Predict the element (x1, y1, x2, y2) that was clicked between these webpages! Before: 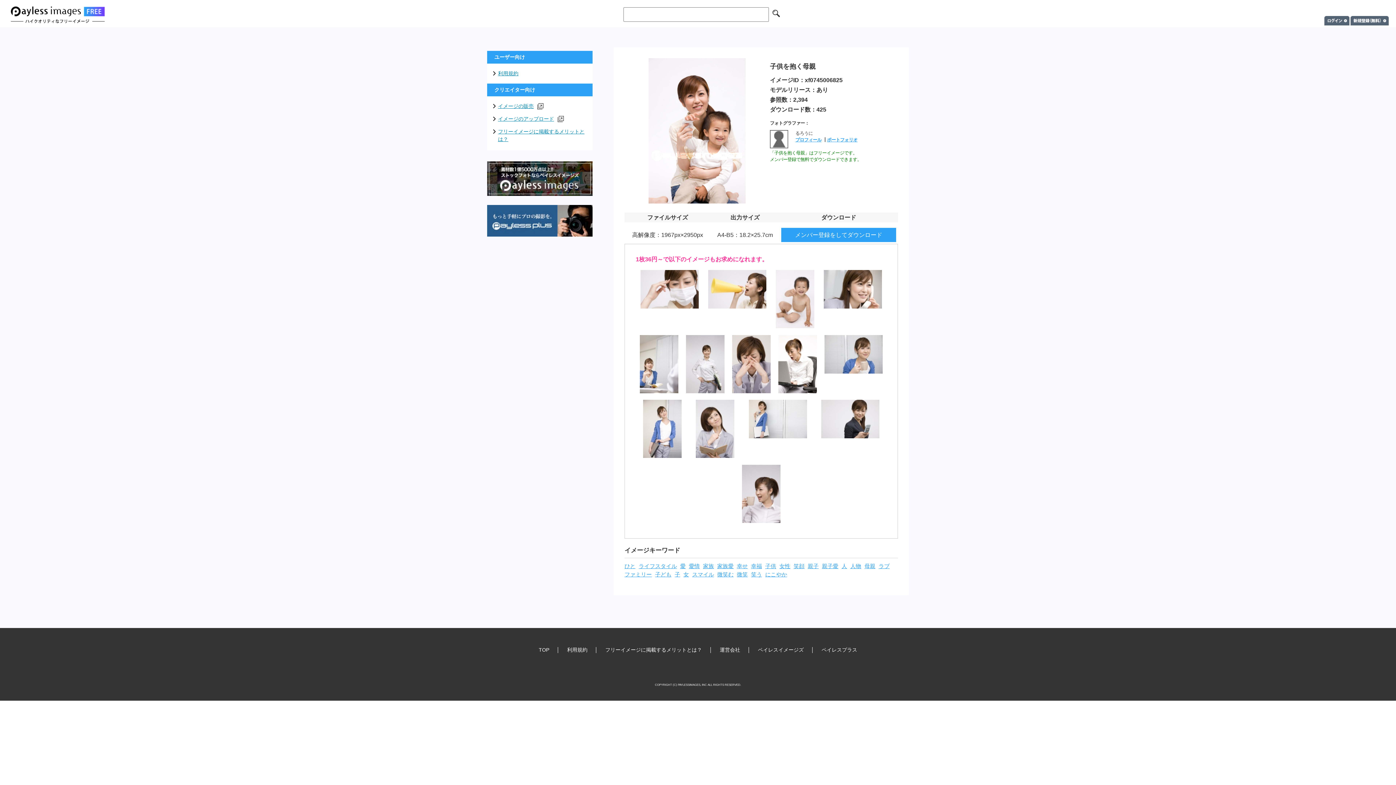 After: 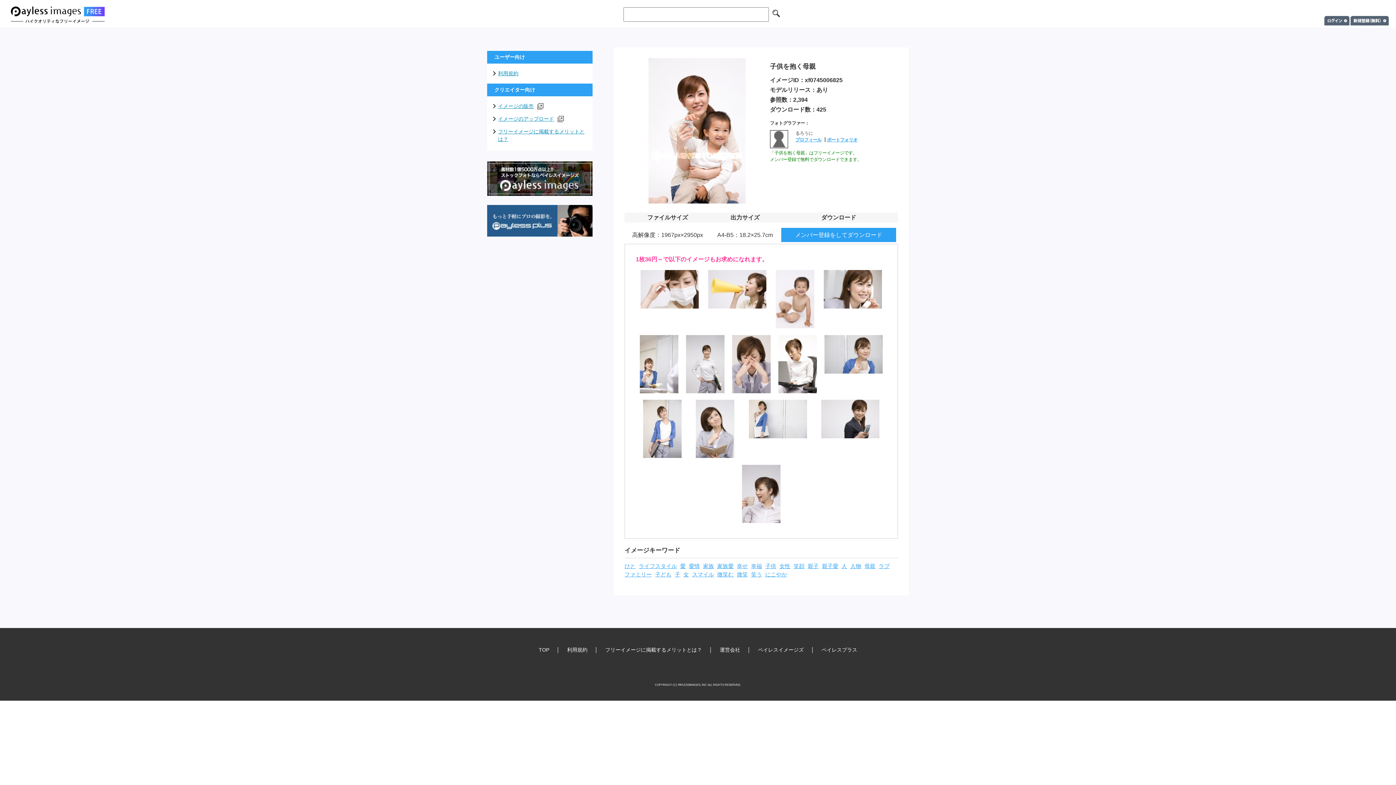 Action: bbox: (708, 304, 766, 309)